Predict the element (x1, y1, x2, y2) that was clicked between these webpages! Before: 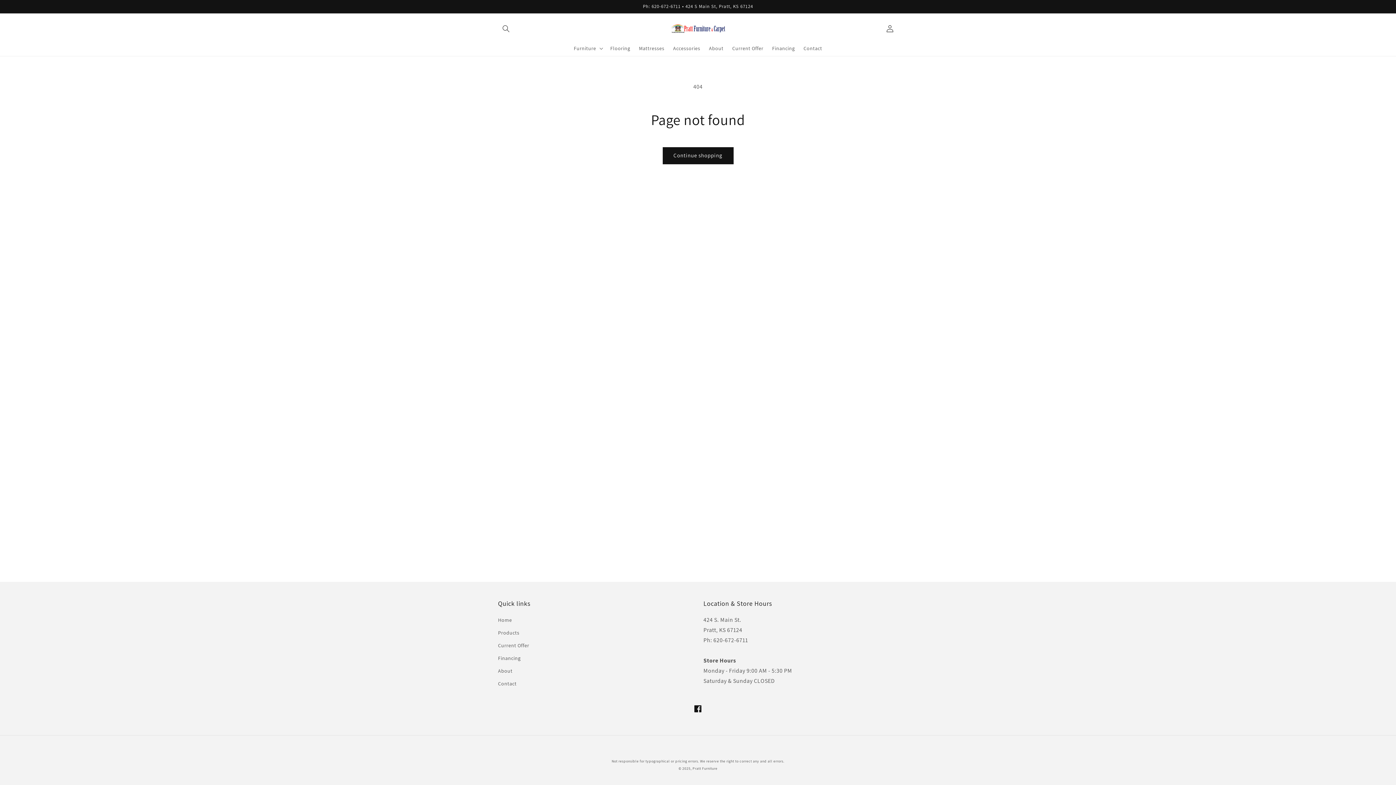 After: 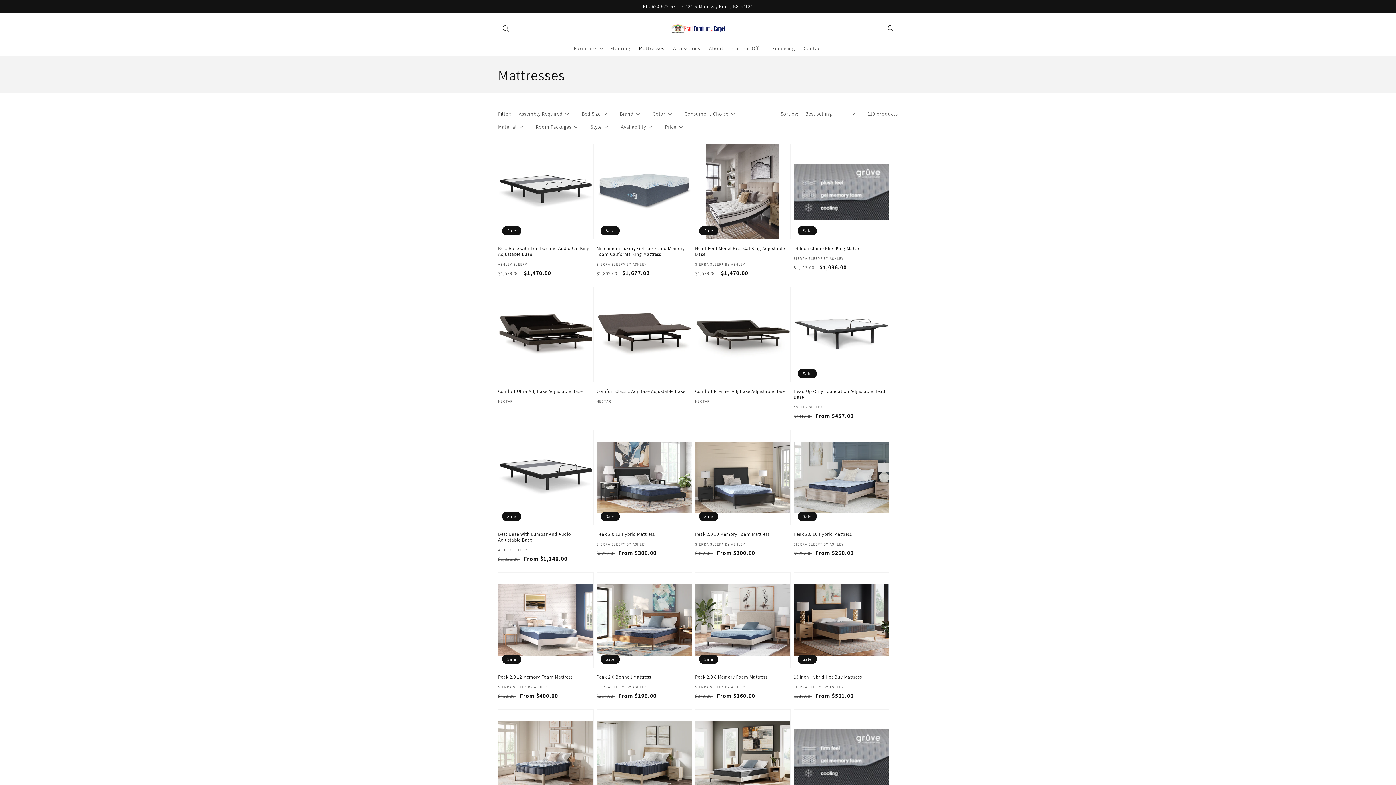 Action: label: Mattresses bbox: (634, 40, 668, 55)